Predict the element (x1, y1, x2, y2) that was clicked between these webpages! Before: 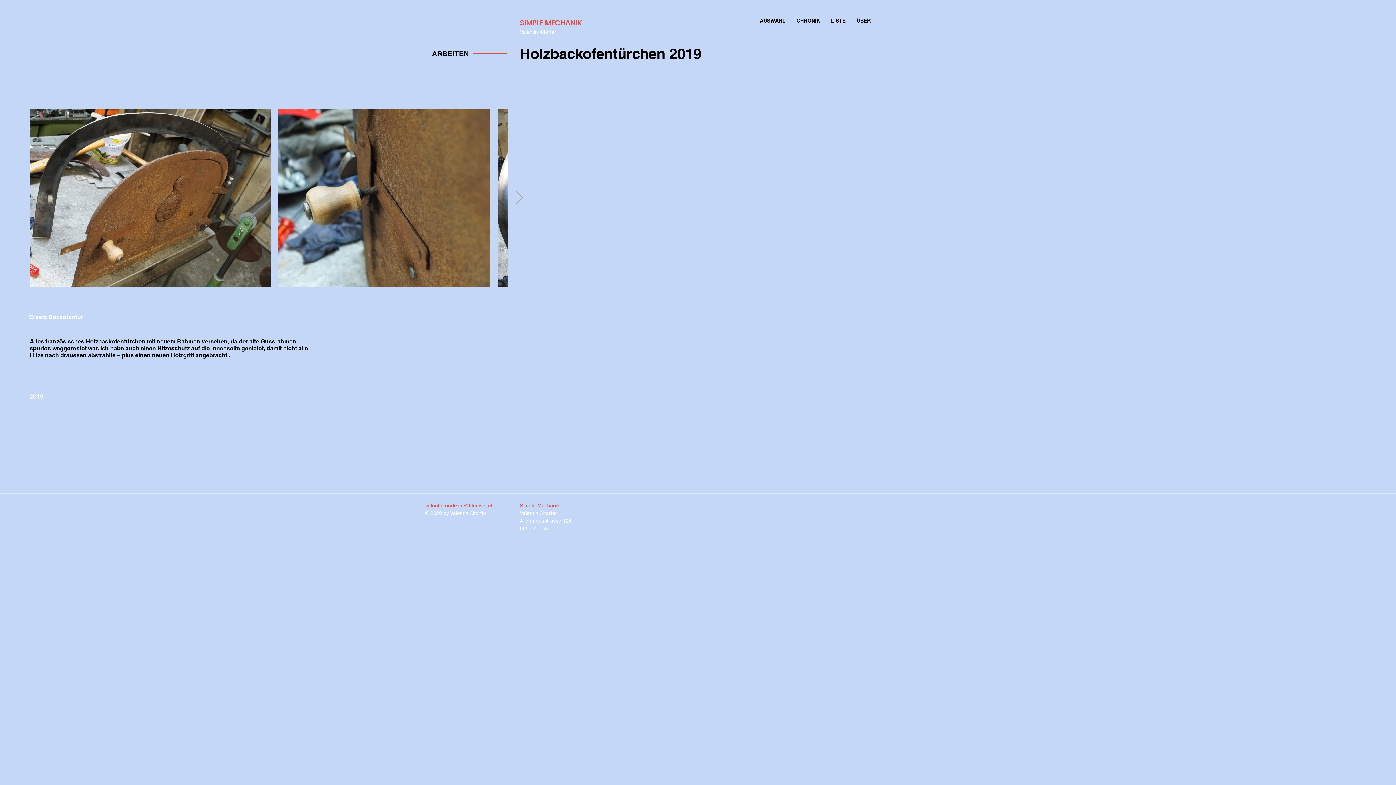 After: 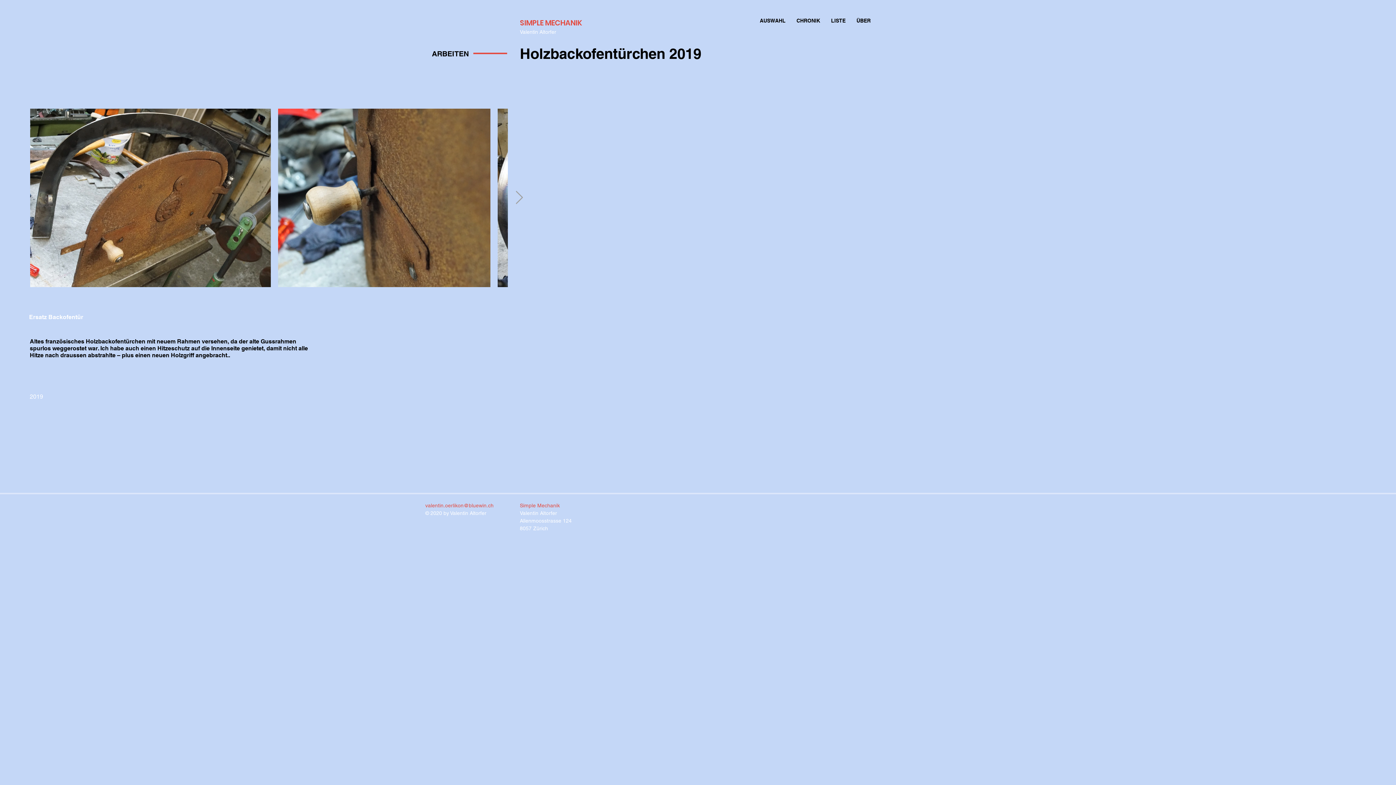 Action: bbox: (425, 502, 493, 508) label: valentin.oerlikon@bluewin.ch